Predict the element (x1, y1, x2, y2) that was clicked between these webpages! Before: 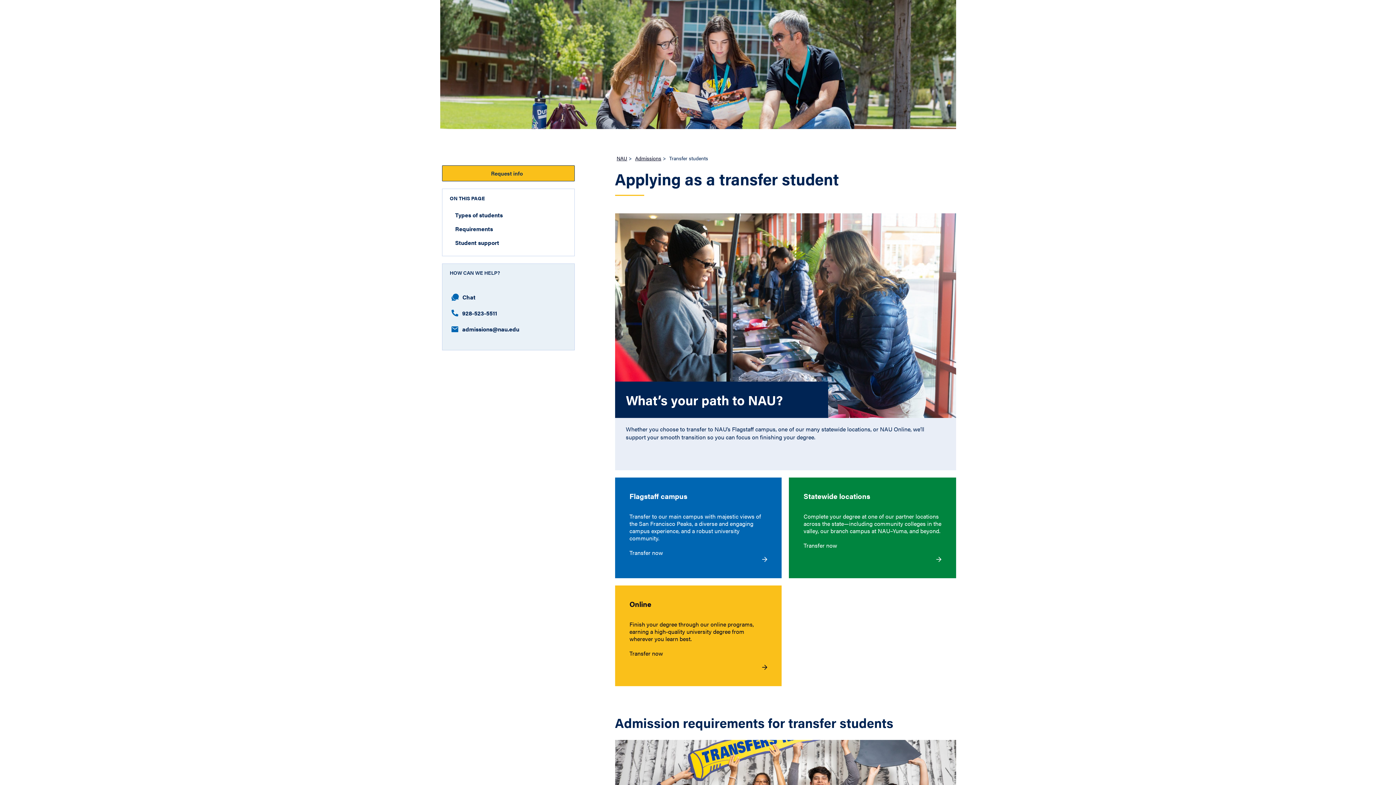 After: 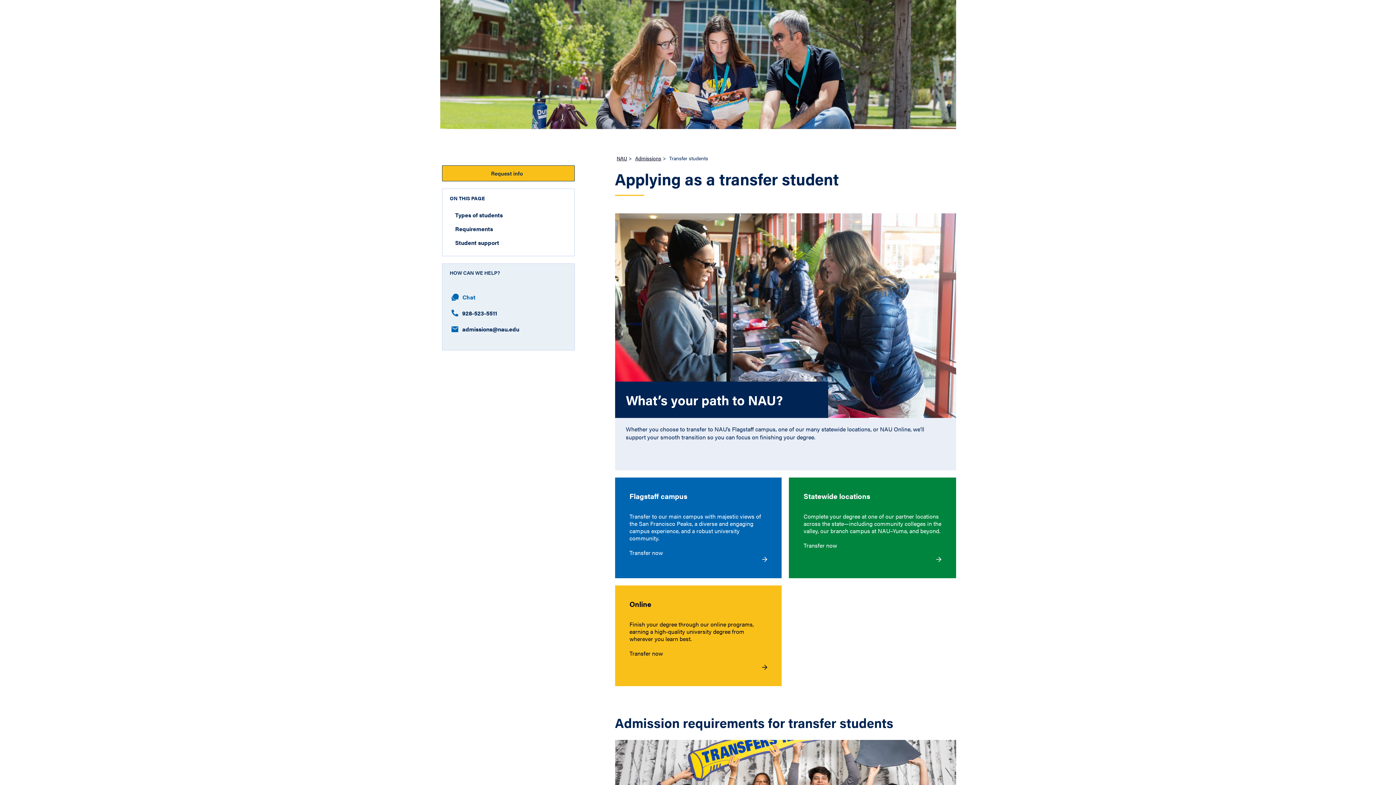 Action: label: Chat bbox: (444, 289, 576, 301)